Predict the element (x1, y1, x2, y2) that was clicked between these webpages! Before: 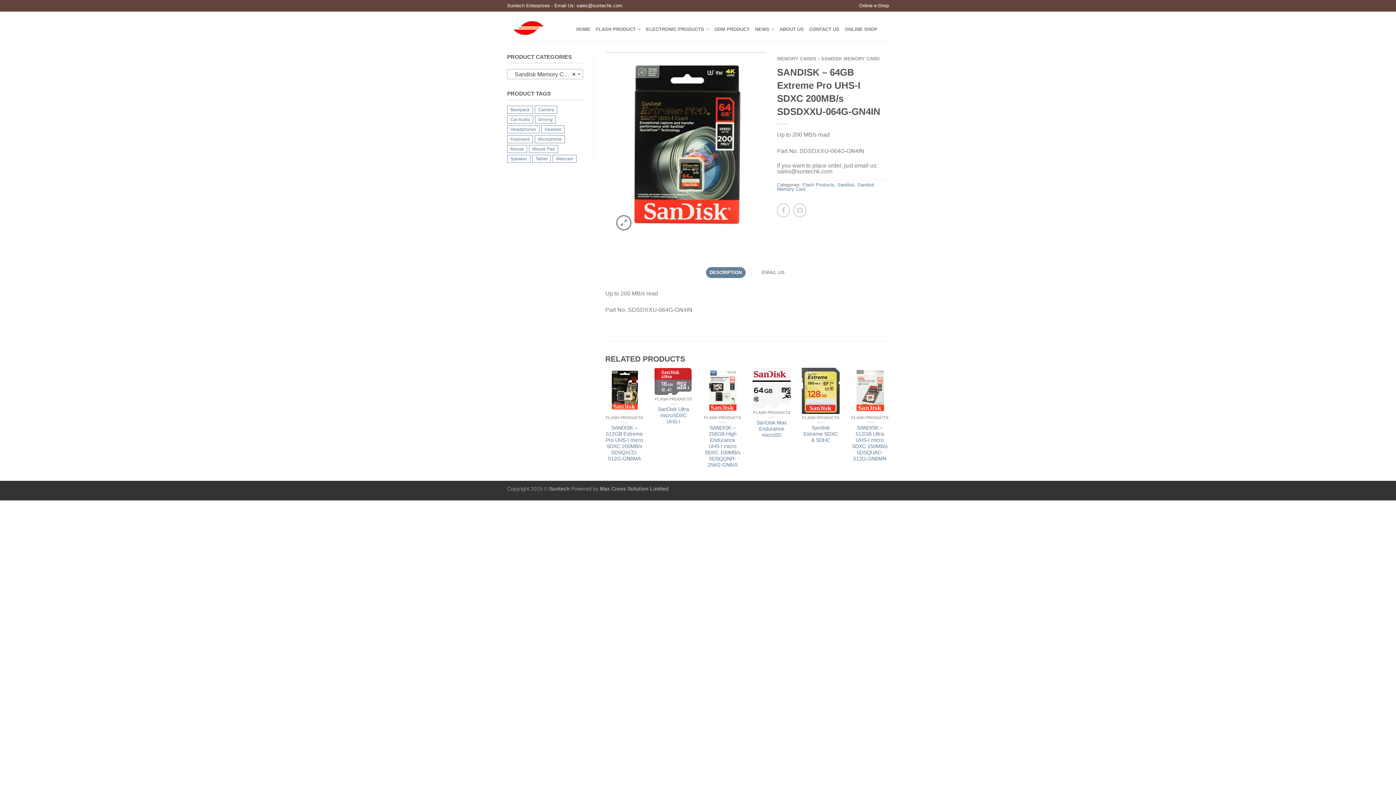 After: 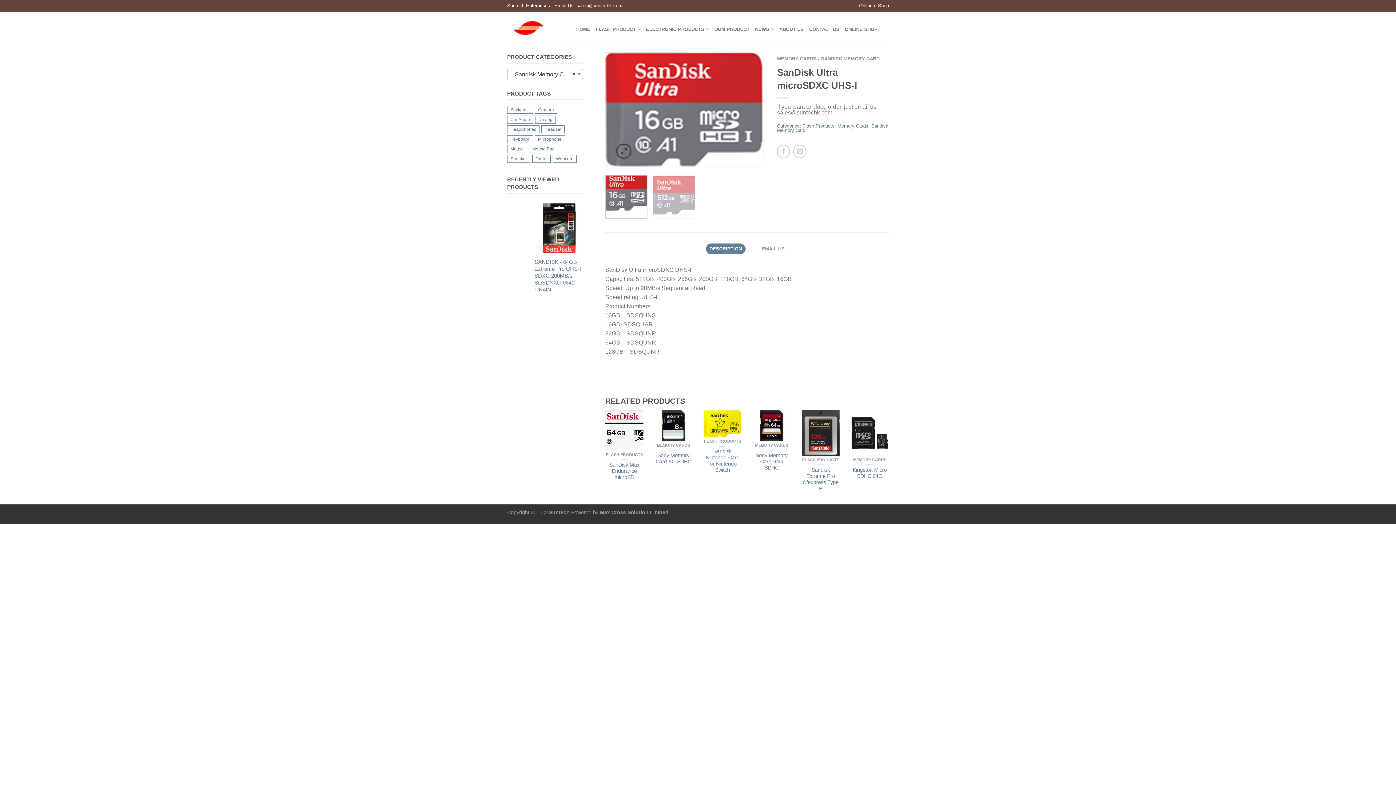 Action: label: QUICK VIEW
FLASH PRODUCTS

SanDisk Ultra microSDXC UHS-I bbox: (649, 368, 698, 425)